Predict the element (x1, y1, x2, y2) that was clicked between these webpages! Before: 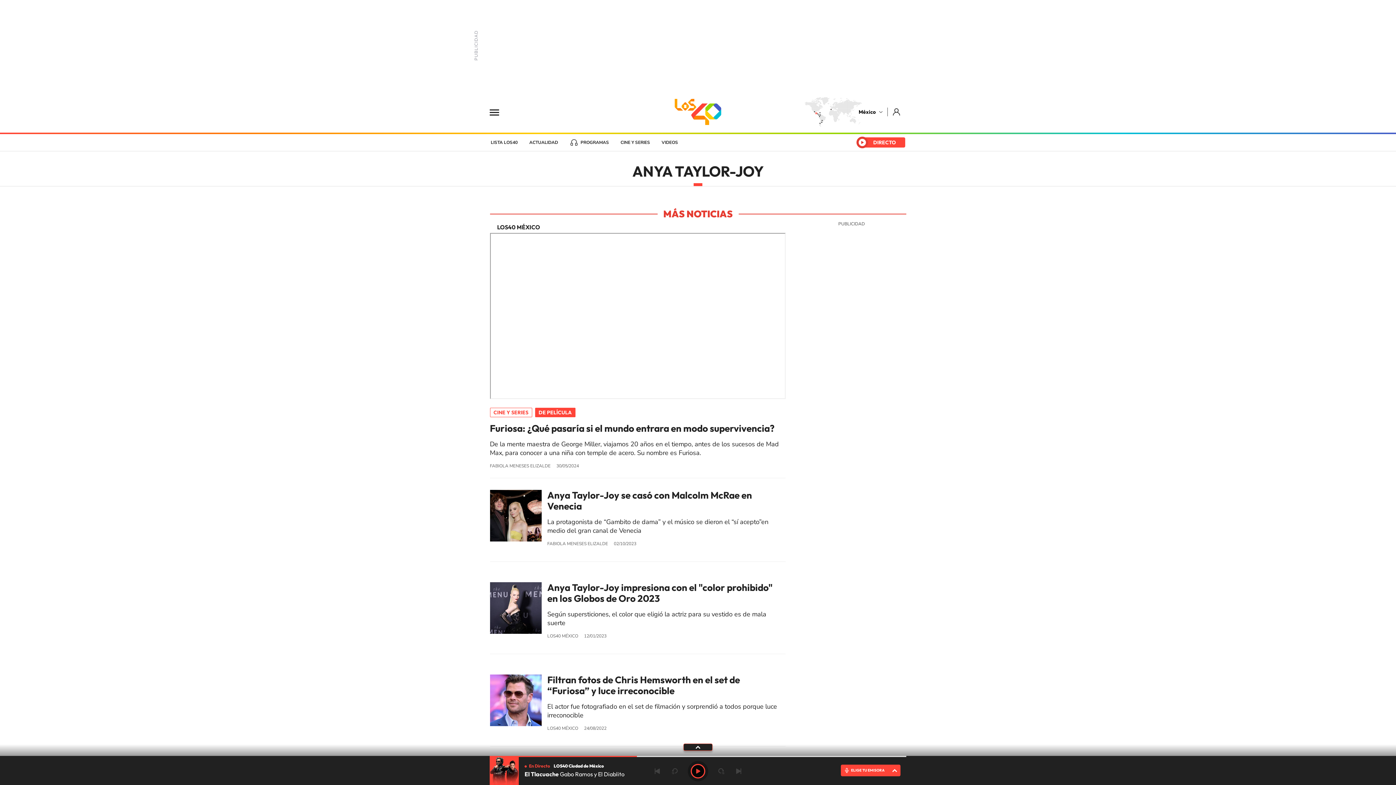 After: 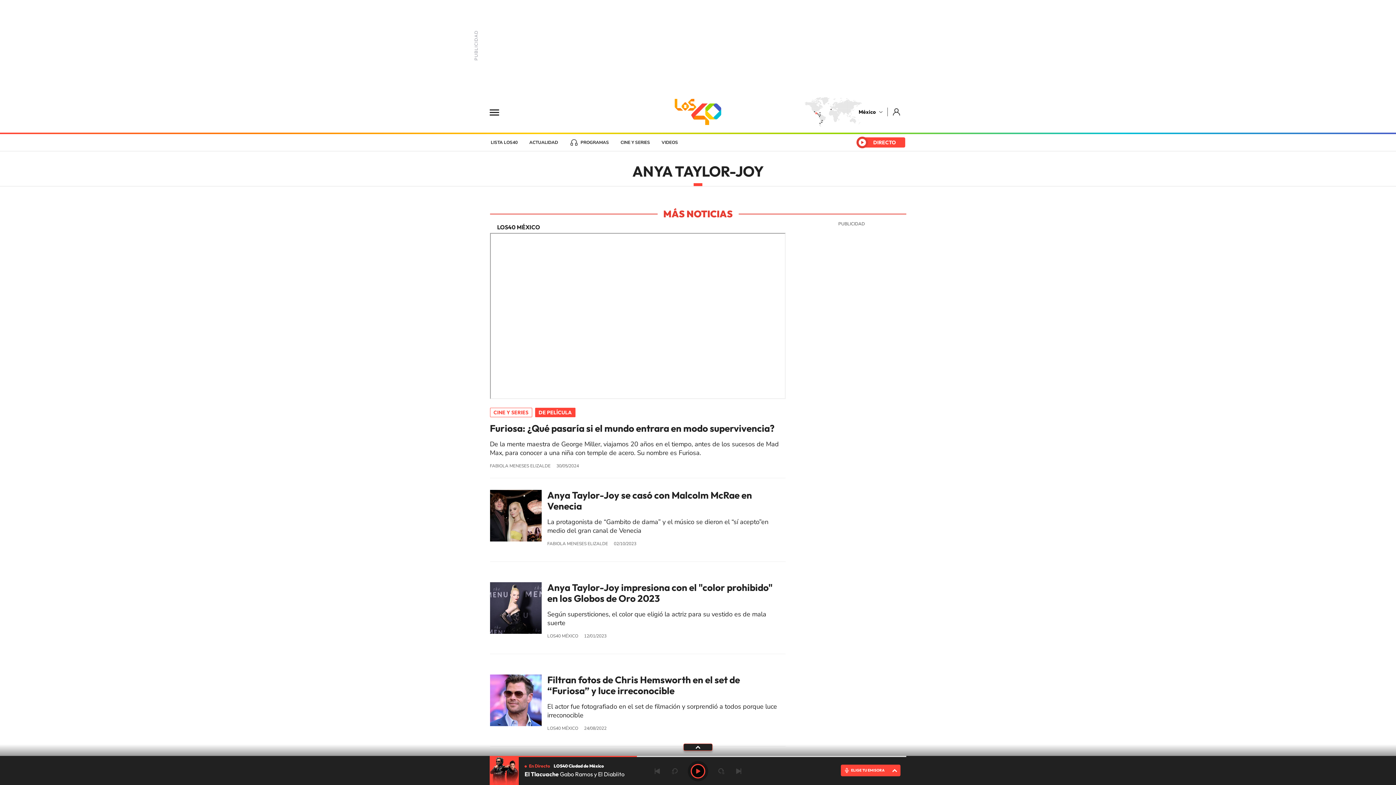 Action: bbox: (688, 761, 708, 781) label: Play